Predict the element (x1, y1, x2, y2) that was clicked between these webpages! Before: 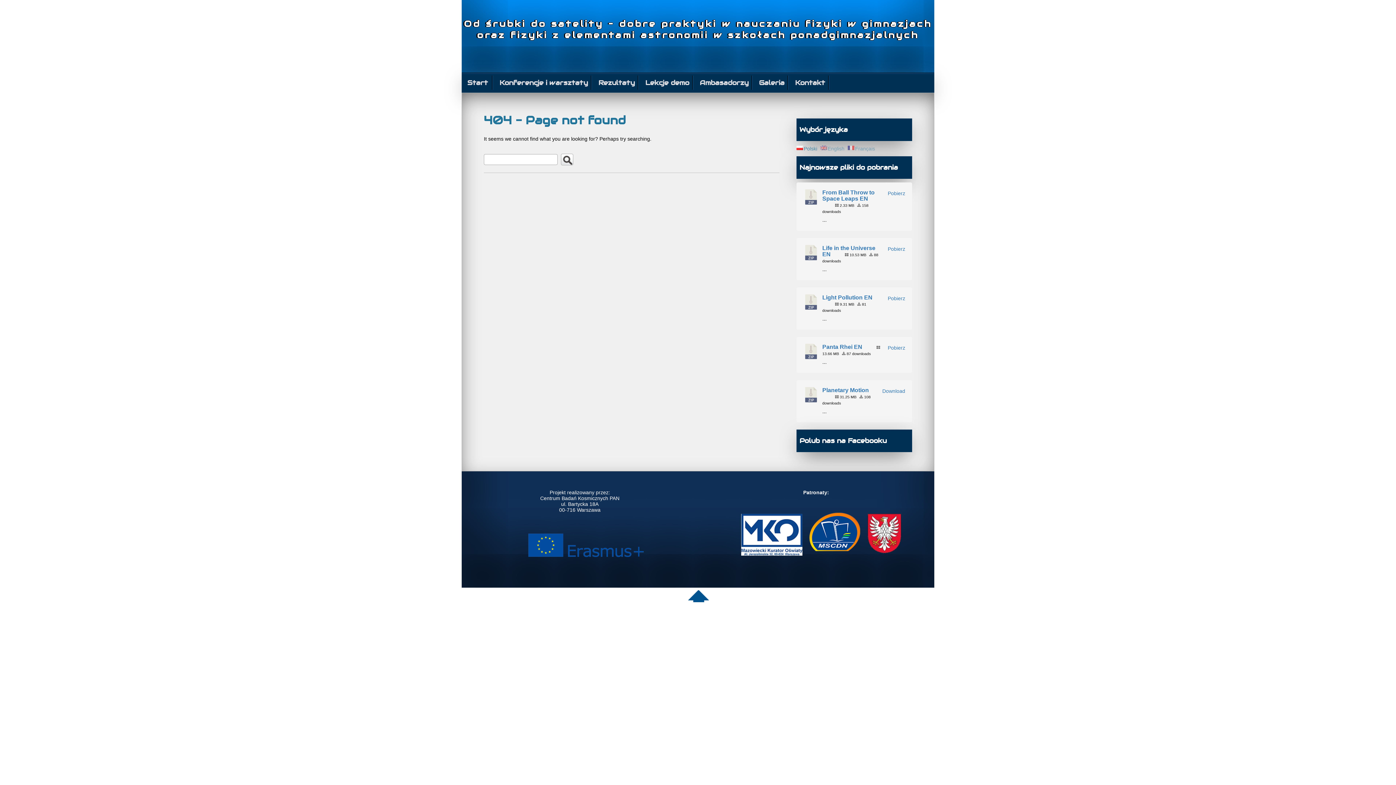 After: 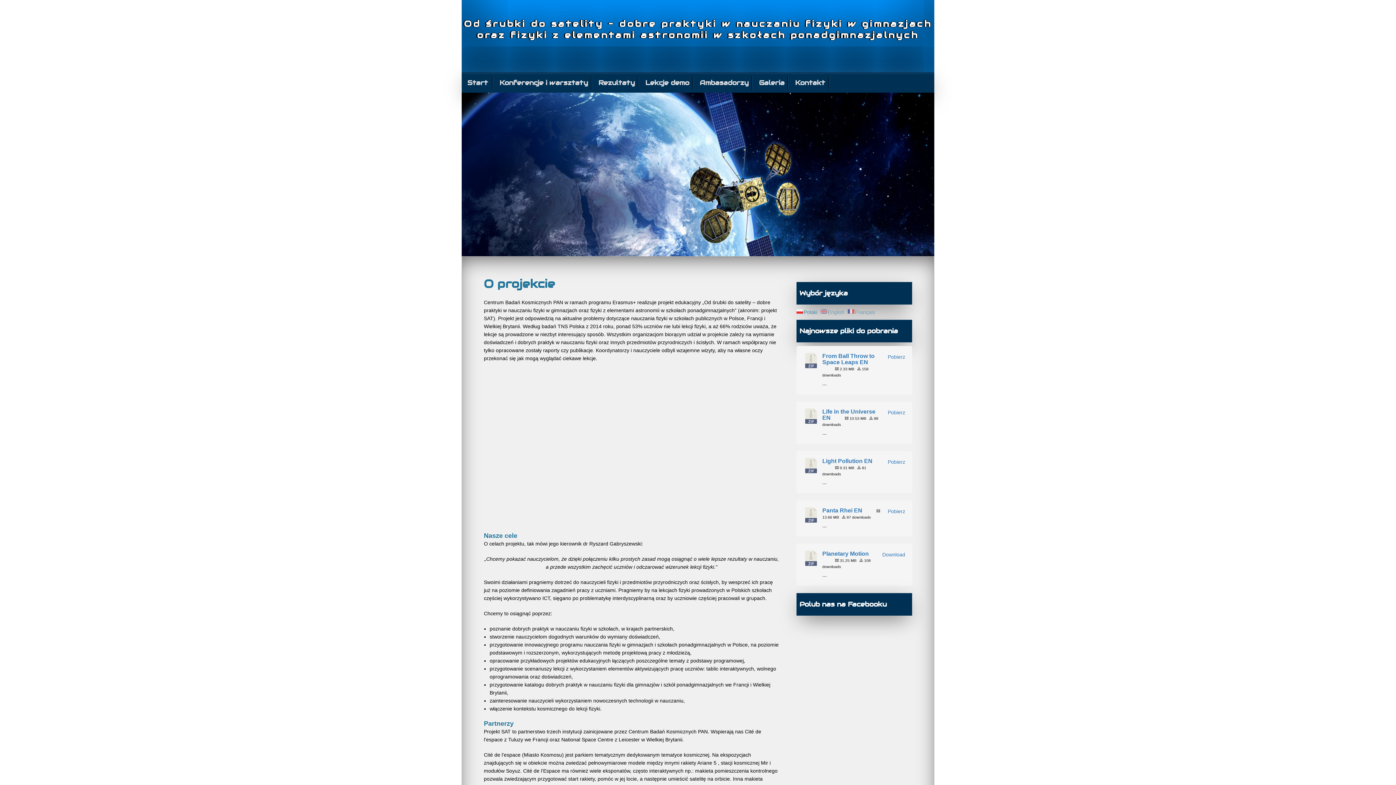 Action: label: Polski bbox: (796, 145, 817, 151)